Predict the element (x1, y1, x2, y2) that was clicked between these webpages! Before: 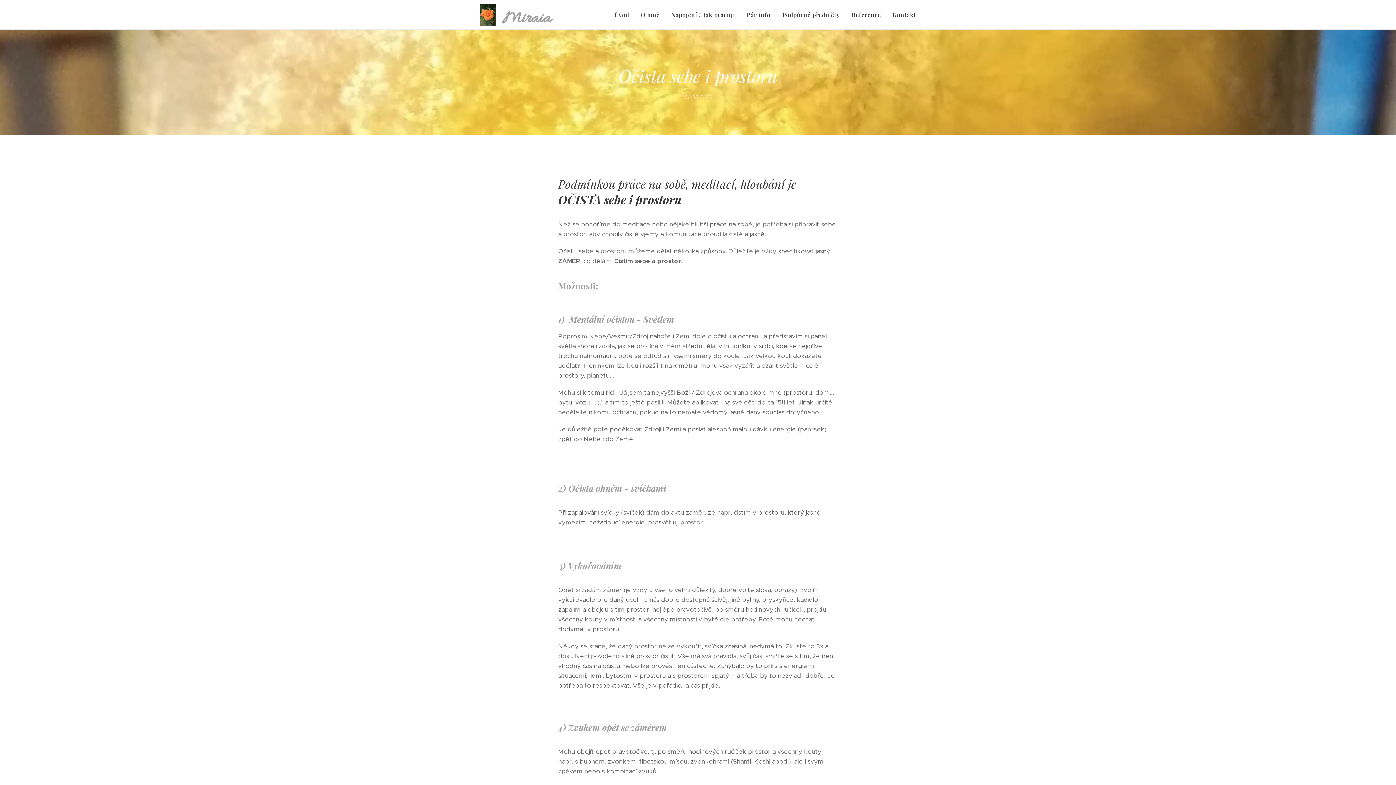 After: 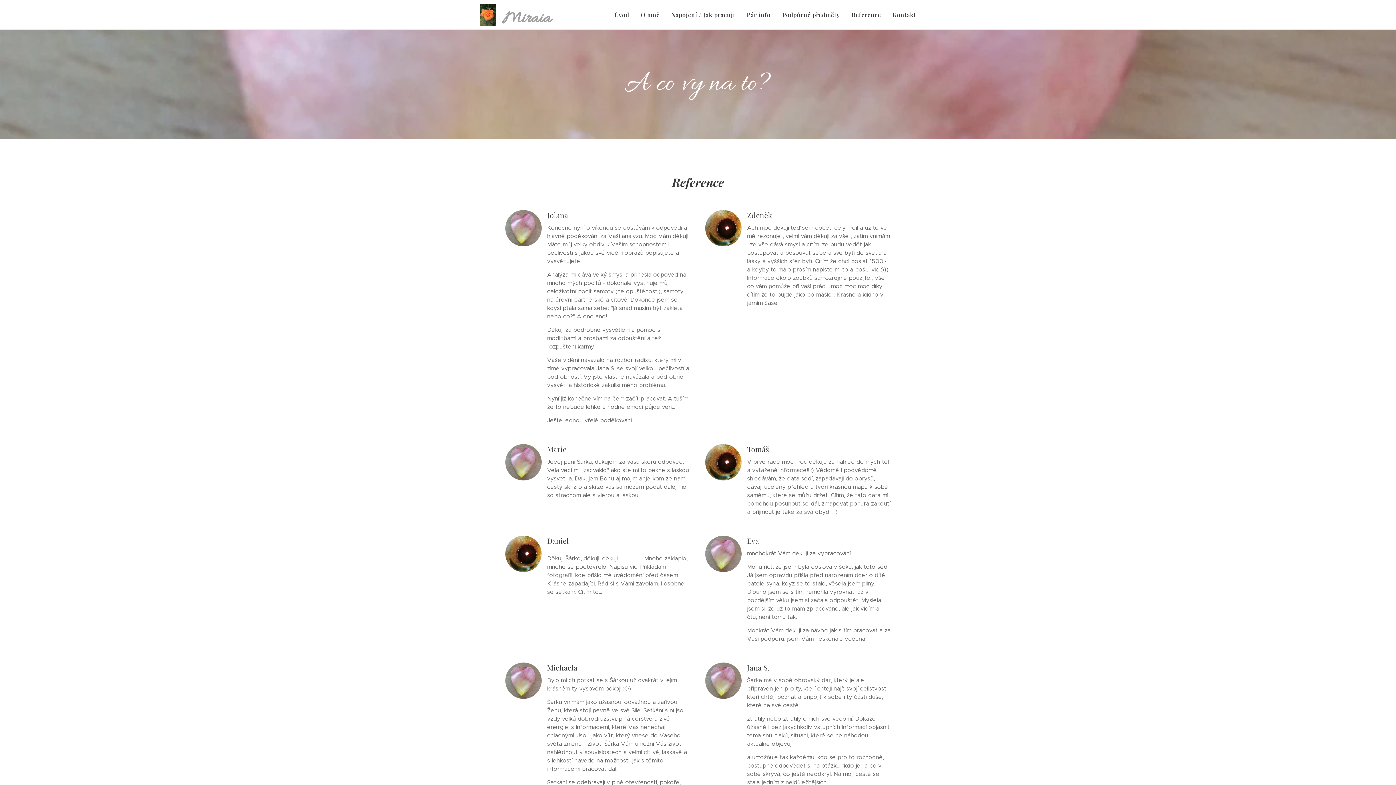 Action: label: Reference bbox: (845, 5, 887, 24)